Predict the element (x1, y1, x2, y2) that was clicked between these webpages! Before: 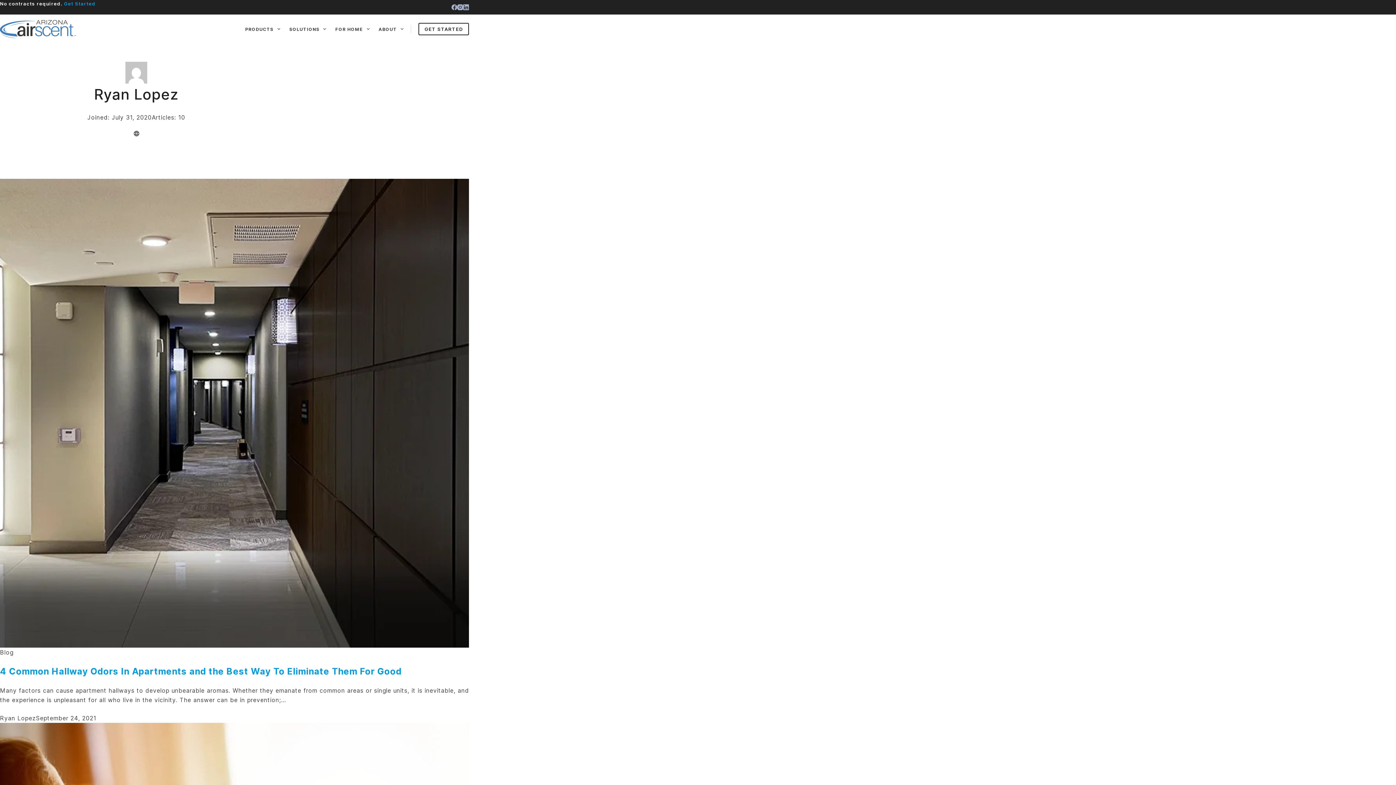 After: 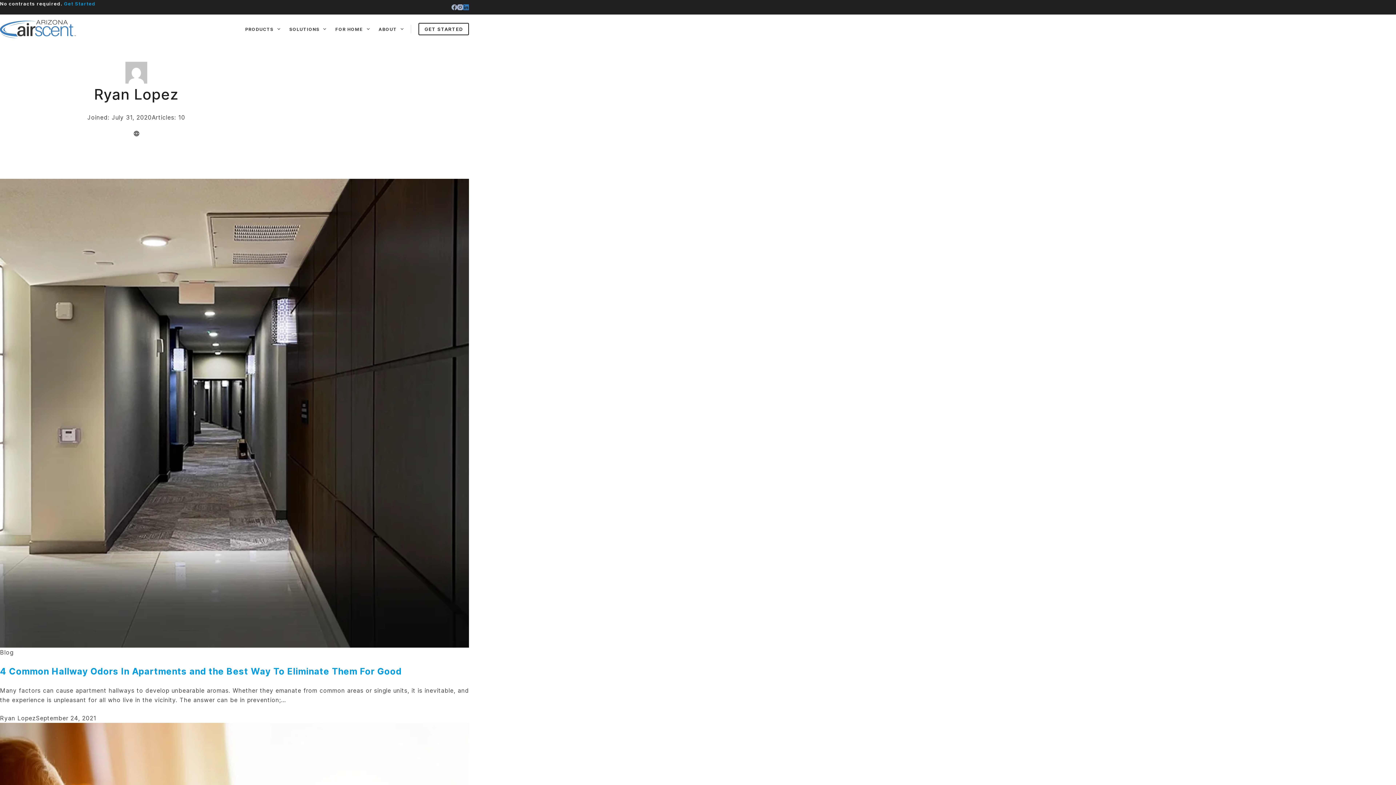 Action: label: LinkedIn bbox: (463, 4, 469, 10)